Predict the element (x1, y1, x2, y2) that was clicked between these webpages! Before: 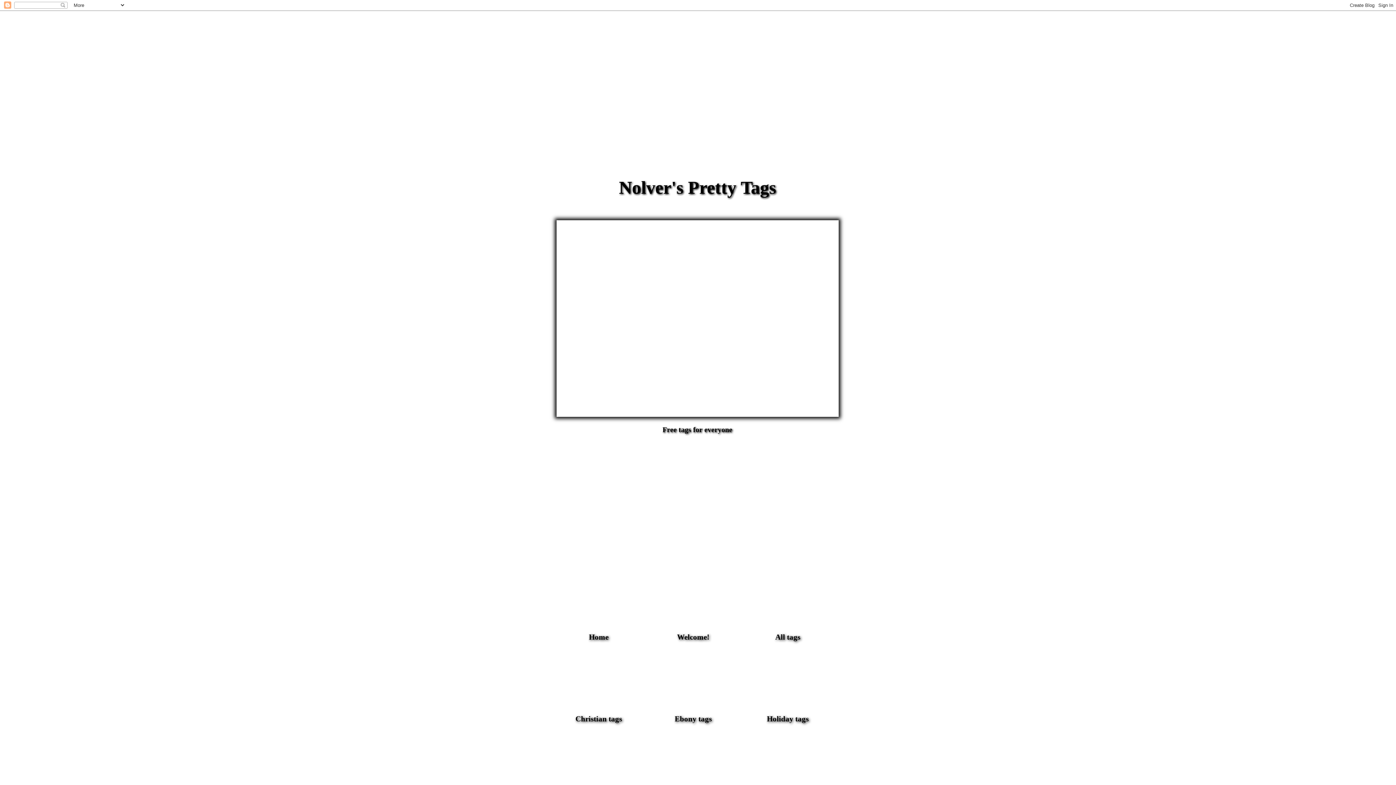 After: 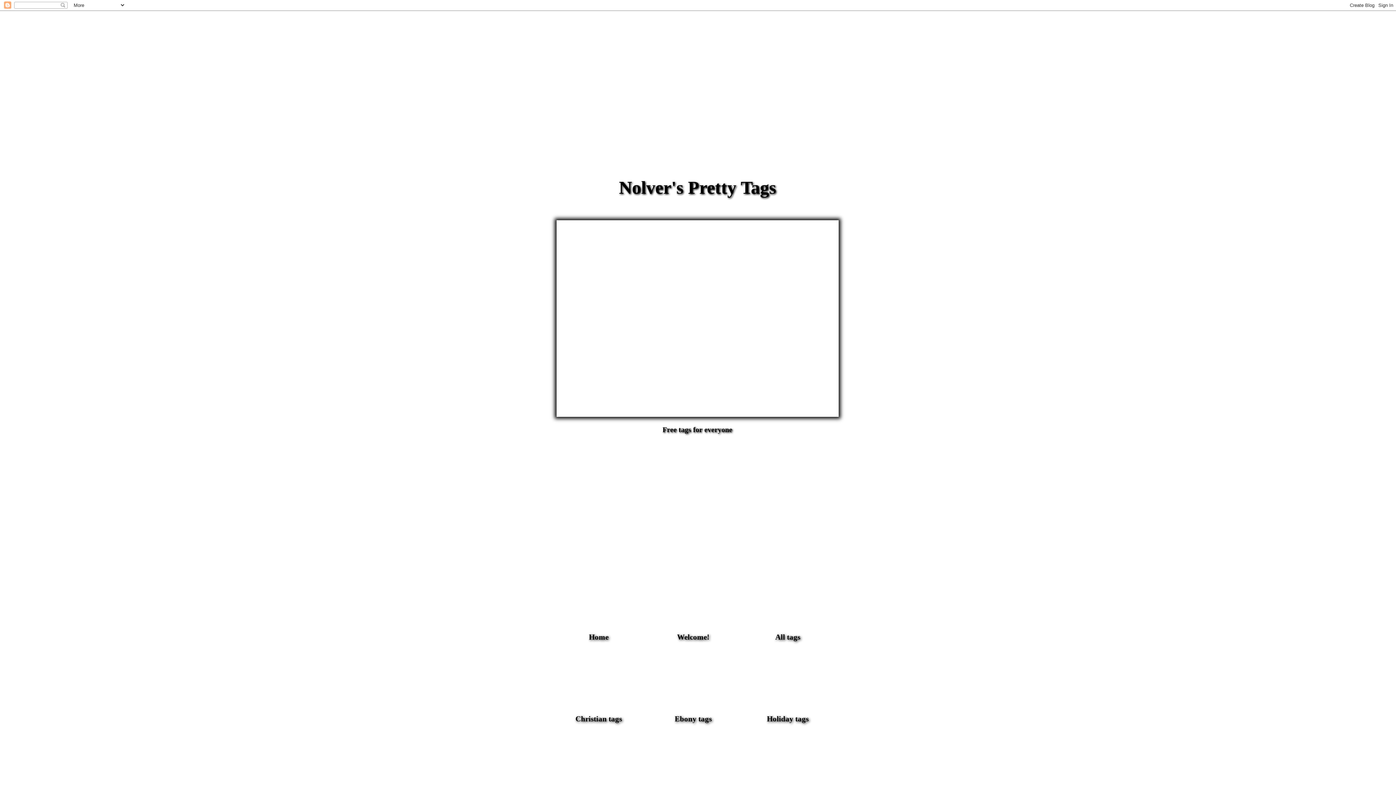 Action: label: Nolver's Pretty Tags bbox: (619, 177, 776, 197)